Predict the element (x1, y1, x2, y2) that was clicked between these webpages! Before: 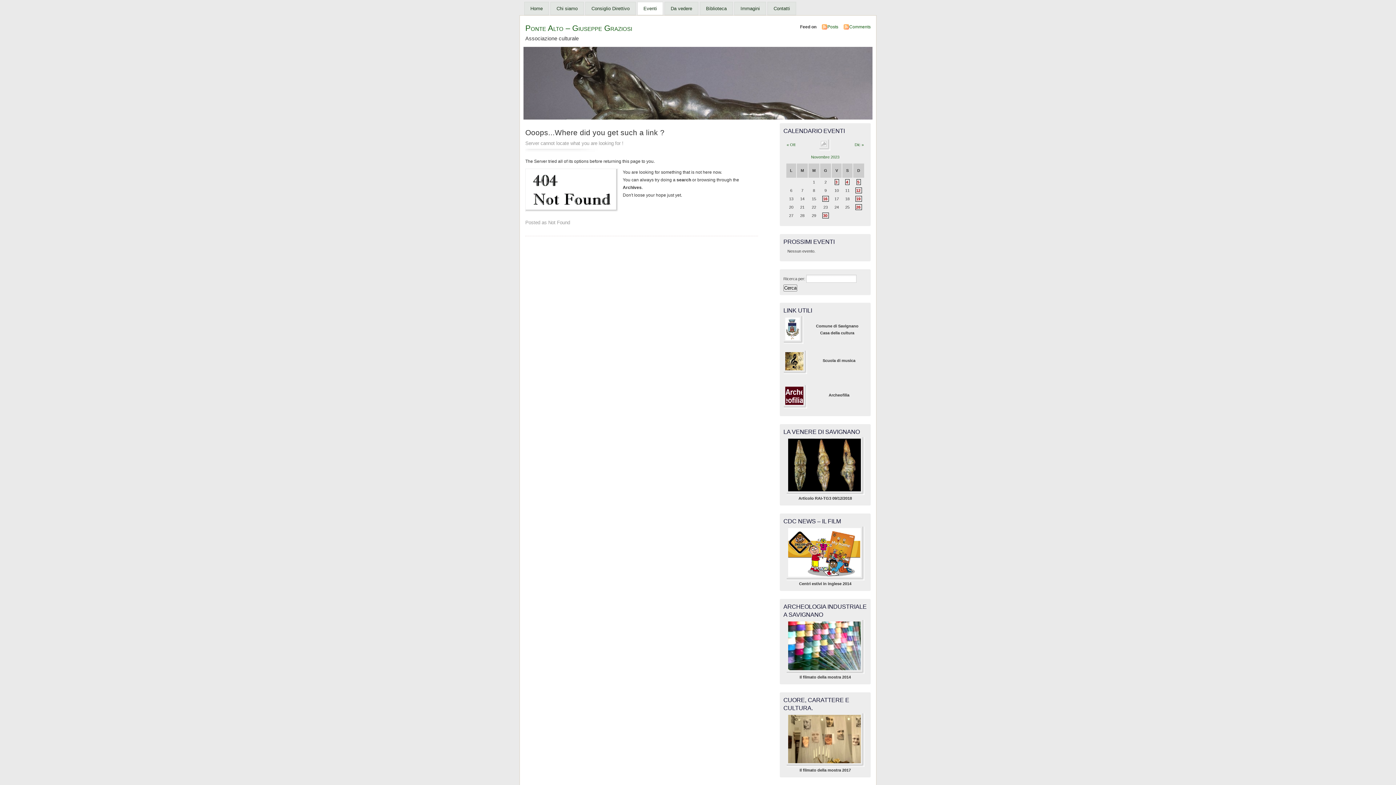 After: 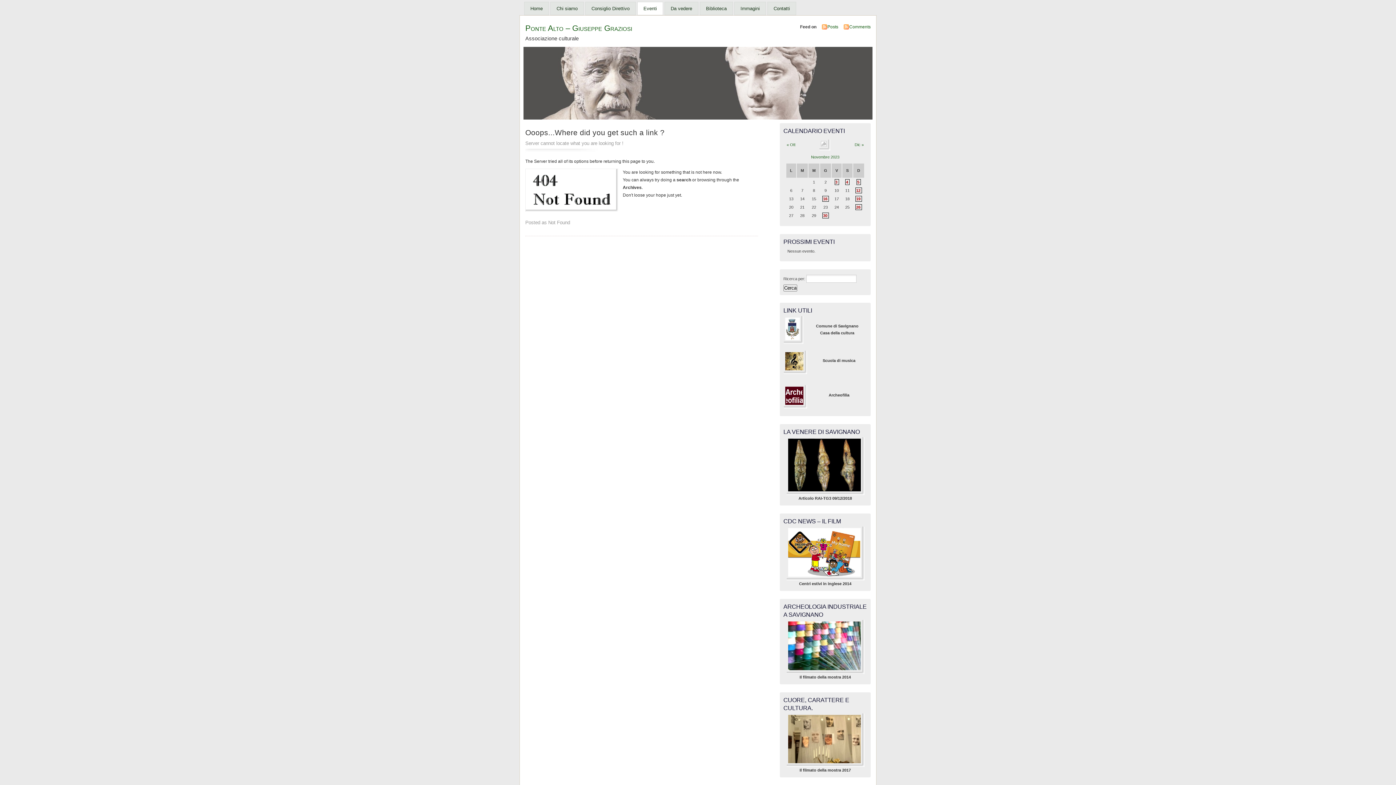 Action: bbox: (822, 212, 829, 218) label: 30